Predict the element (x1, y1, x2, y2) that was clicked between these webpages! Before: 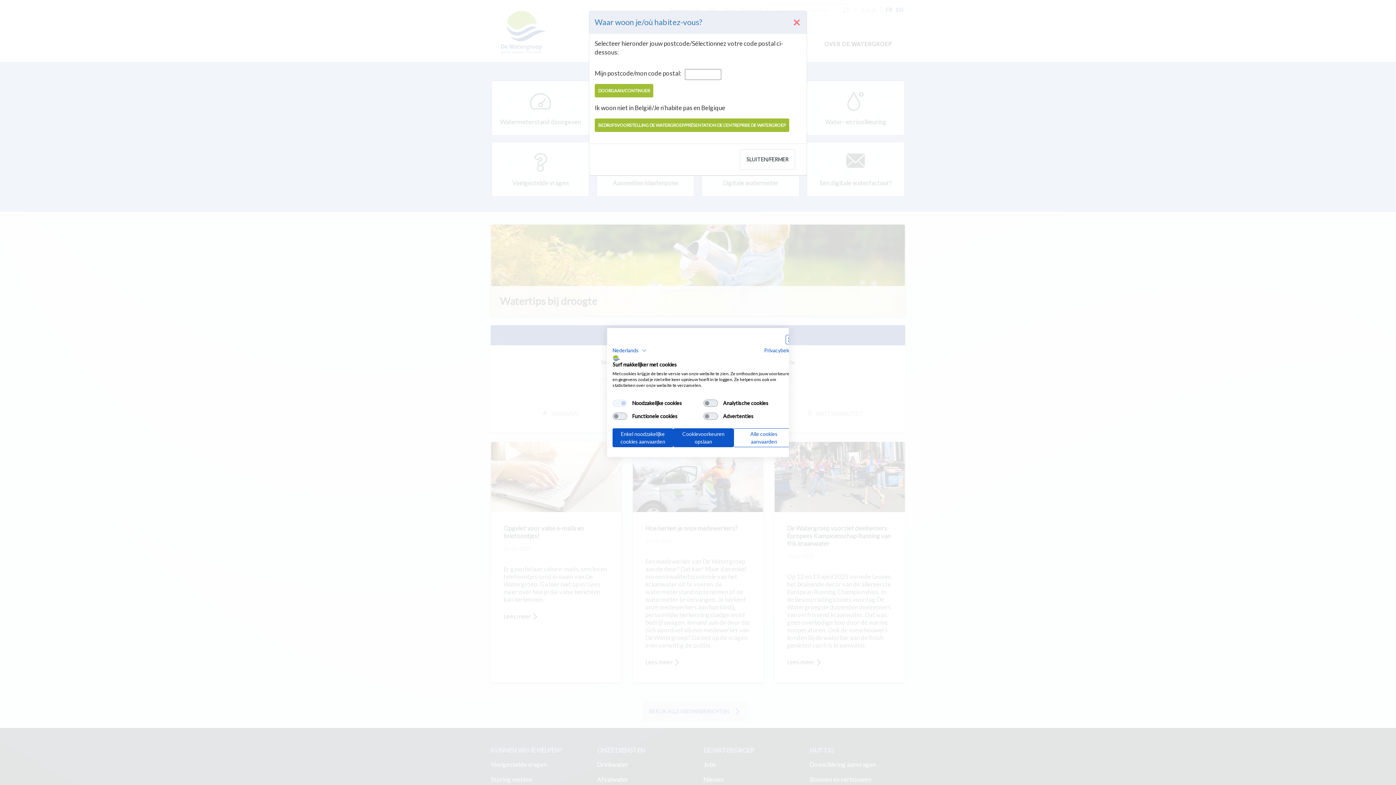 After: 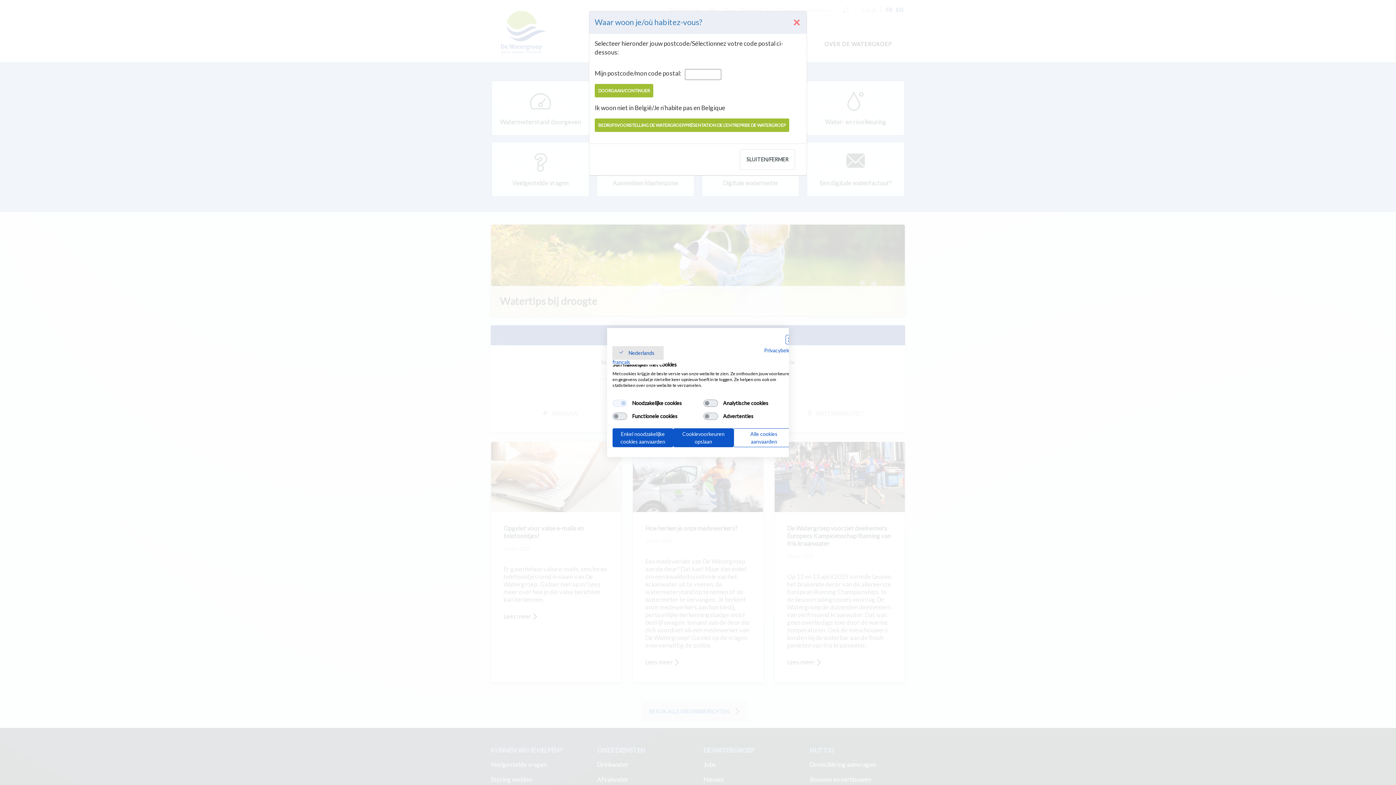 Action: bbox: (612, 346, 646, 355) label: Nederlands